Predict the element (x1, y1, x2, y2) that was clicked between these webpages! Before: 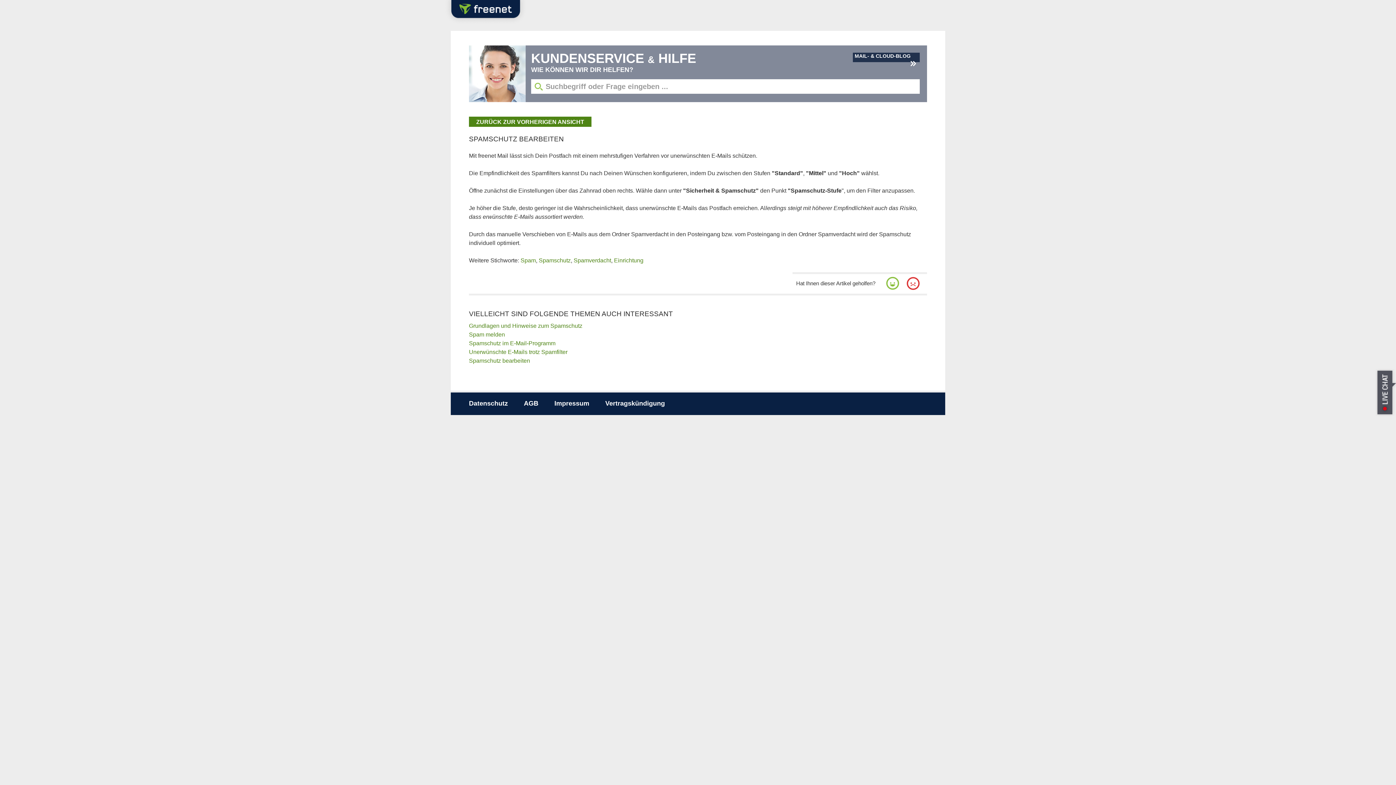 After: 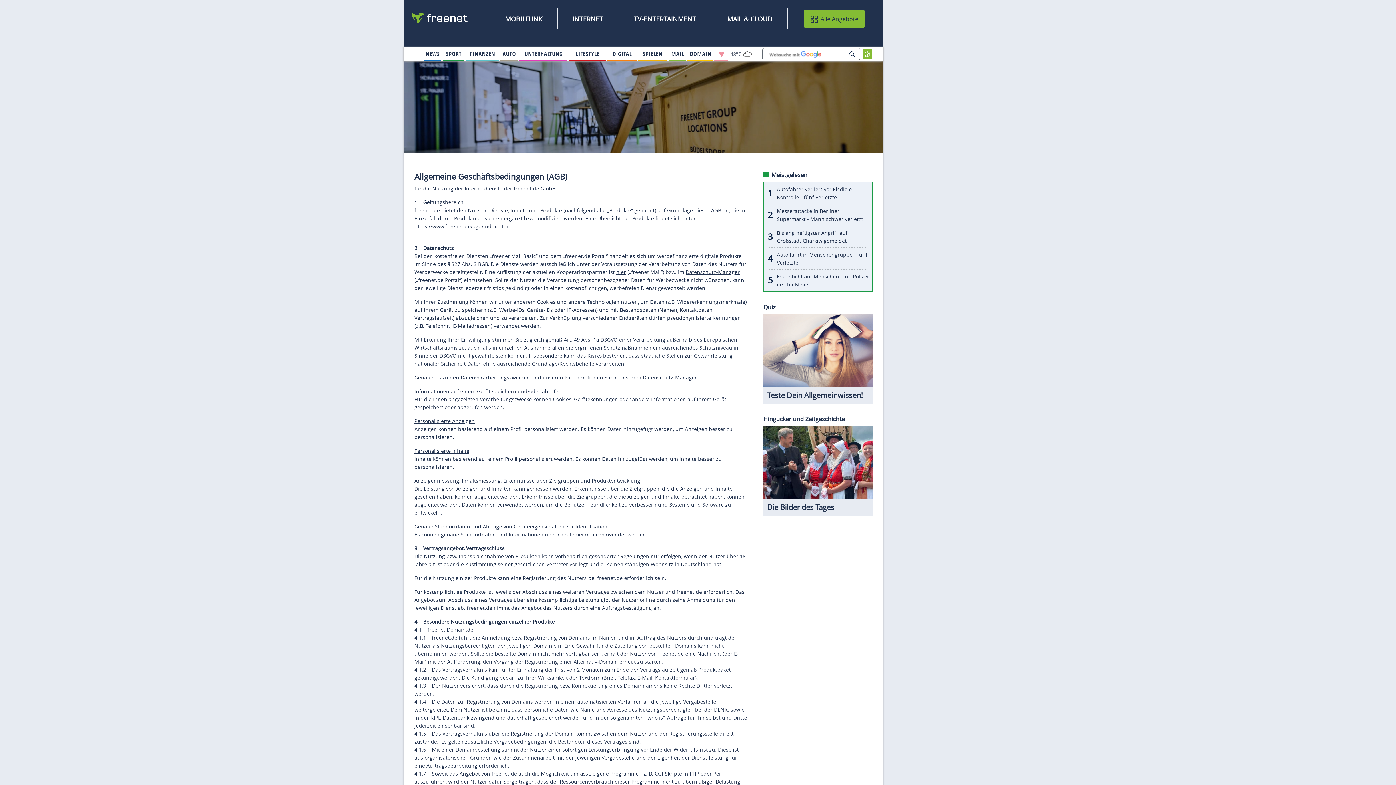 Action: label: AGB bbox: (524, 399, 538, 407)